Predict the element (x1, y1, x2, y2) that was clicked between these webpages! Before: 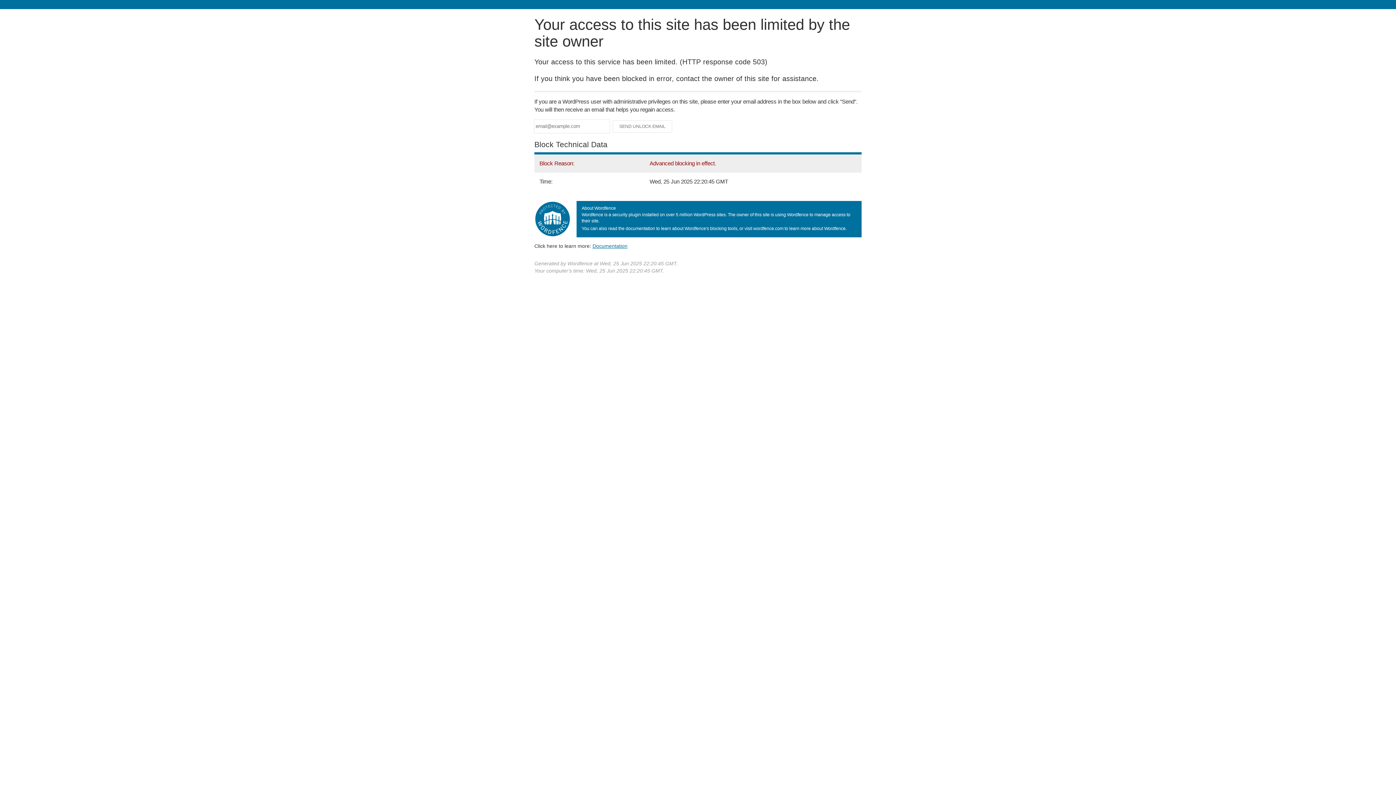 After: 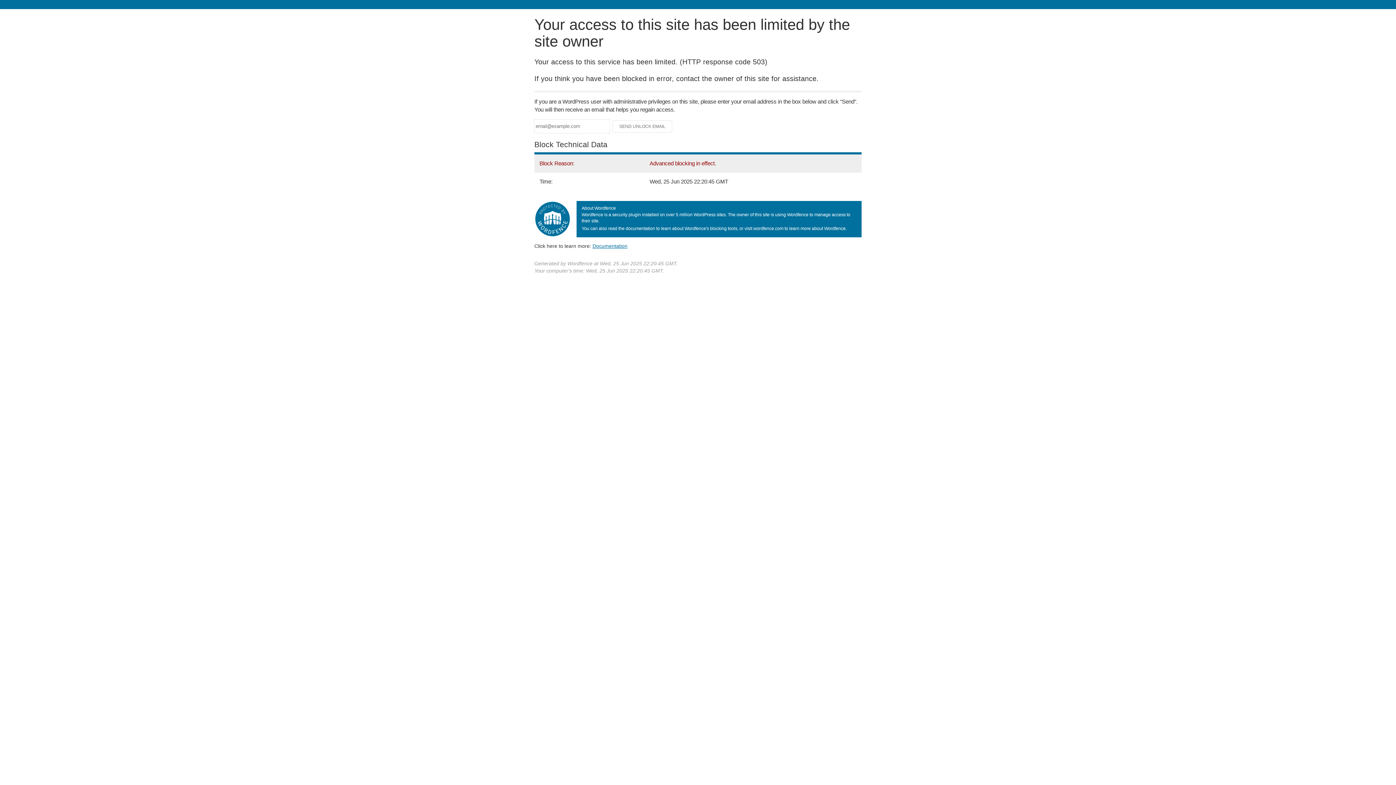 Action: bbox: (592, 243, 627, 248) label: Documentation